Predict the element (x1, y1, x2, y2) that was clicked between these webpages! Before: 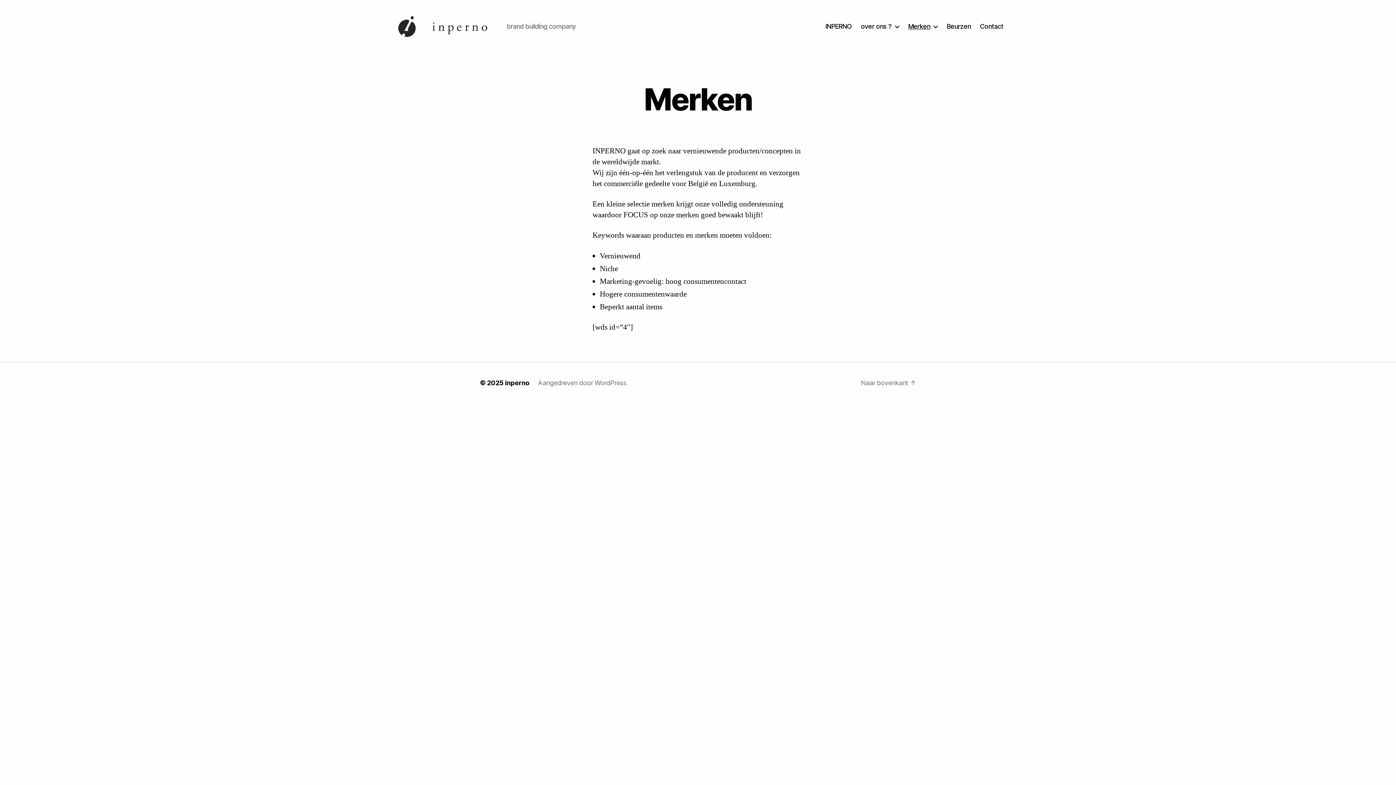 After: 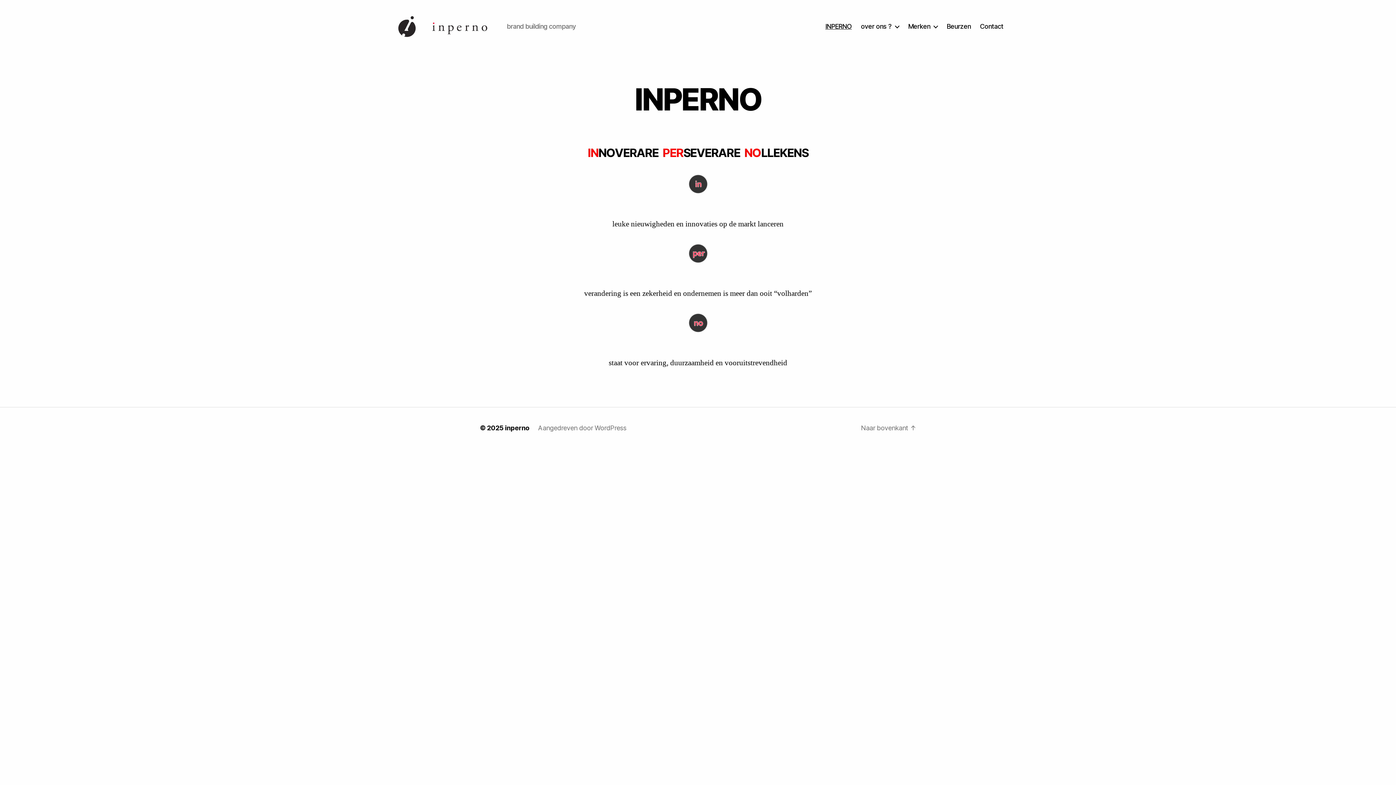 Action: bbox: (392, 10, 498, 42)